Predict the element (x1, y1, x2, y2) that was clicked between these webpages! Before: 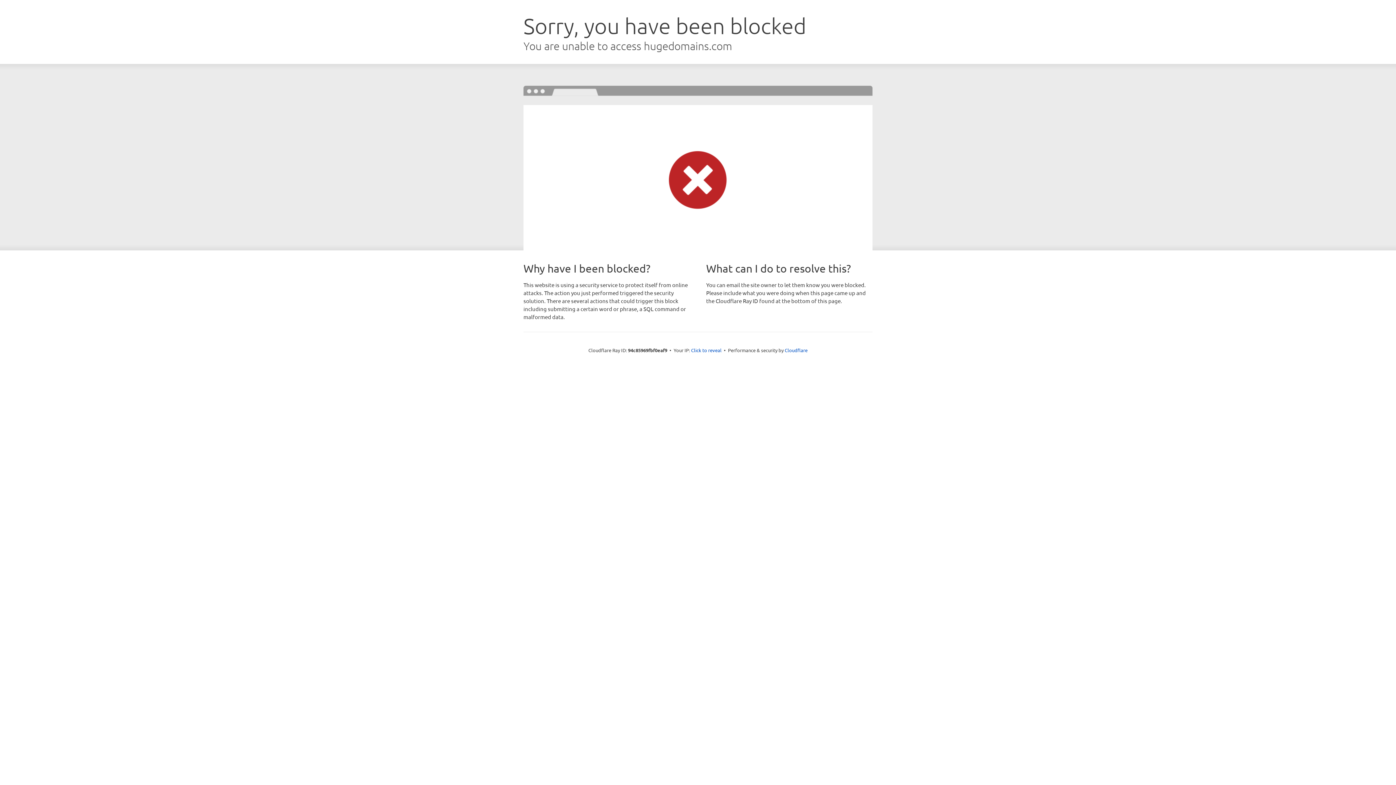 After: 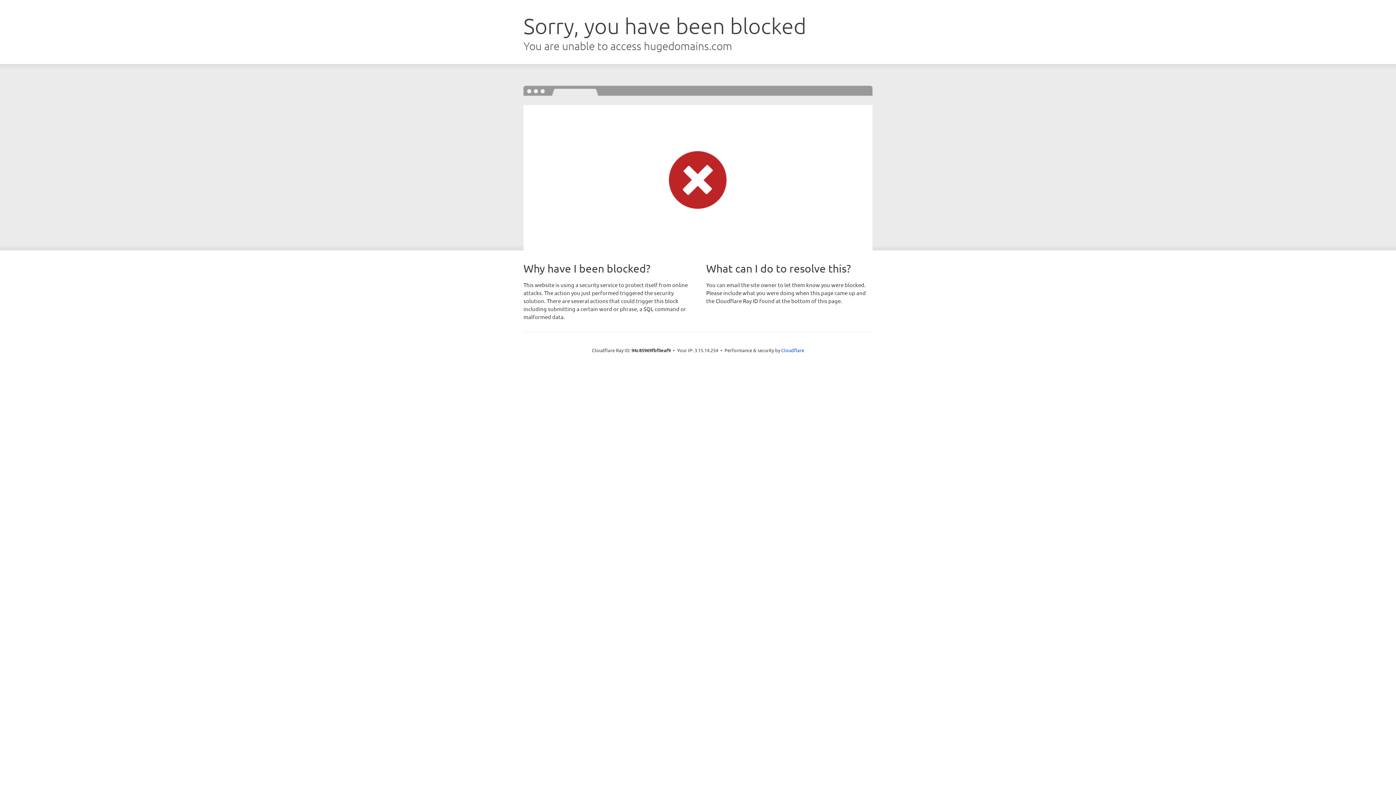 Action: label: Click to reveal bbox: (691, 346, 721, 353)